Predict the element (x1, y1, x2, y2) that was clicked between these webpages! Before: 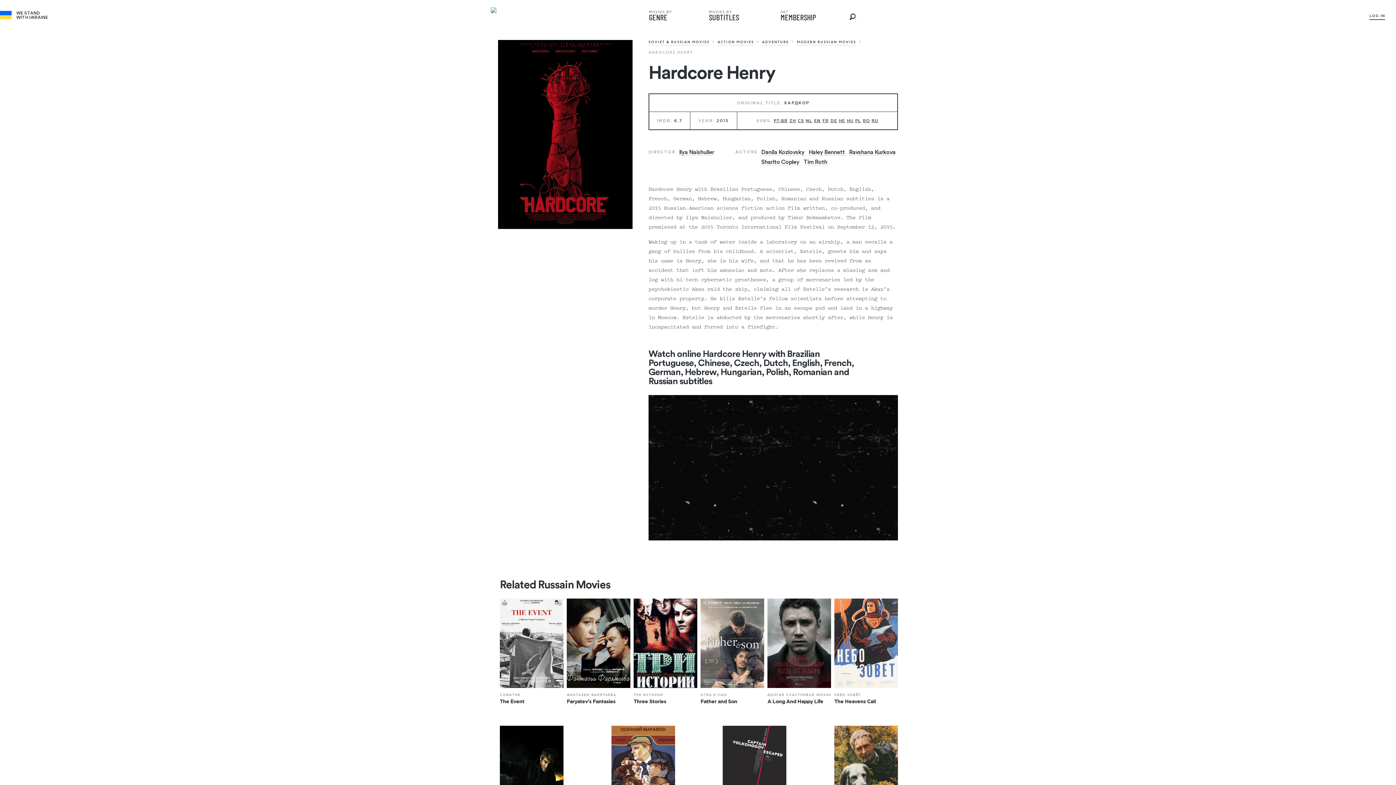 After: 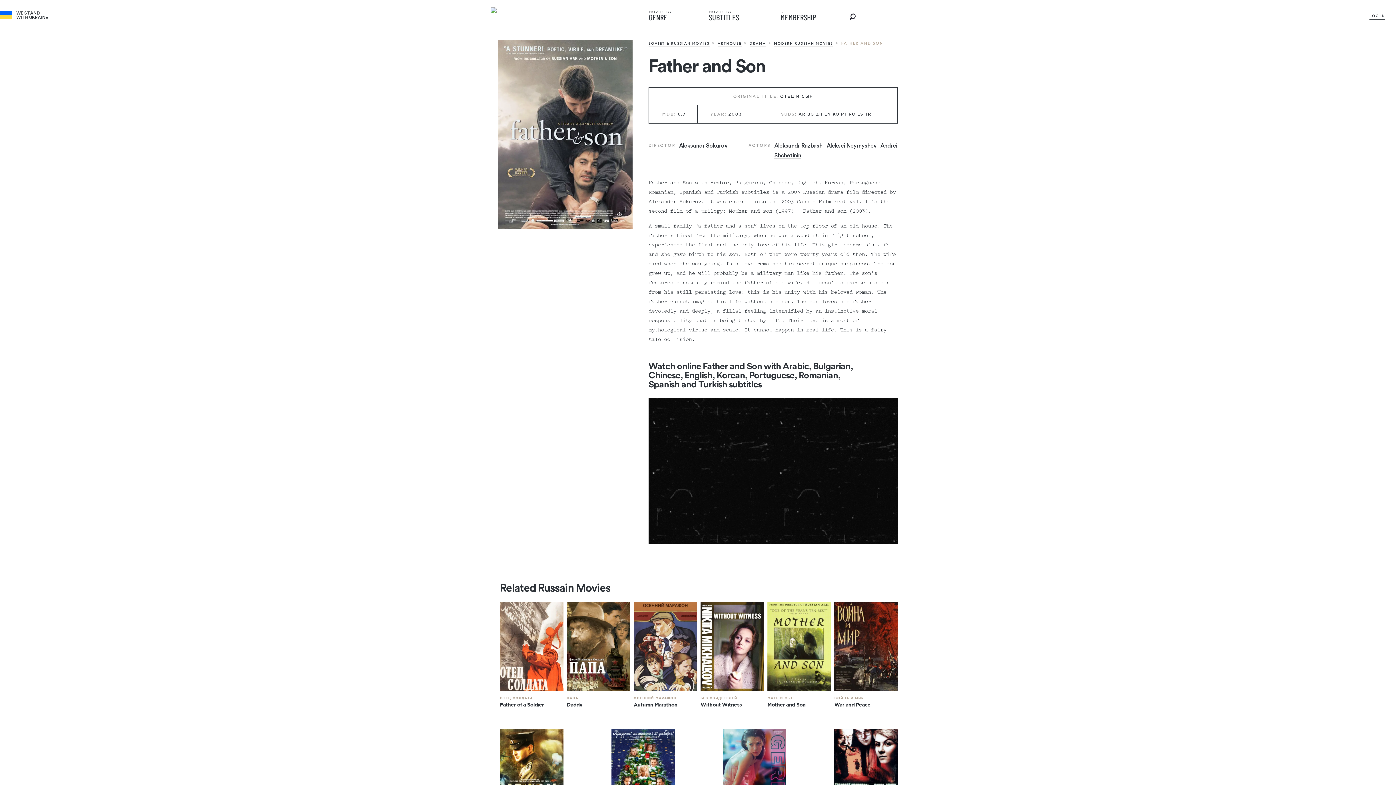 Action: bbox: (700, 598, 764, 688)